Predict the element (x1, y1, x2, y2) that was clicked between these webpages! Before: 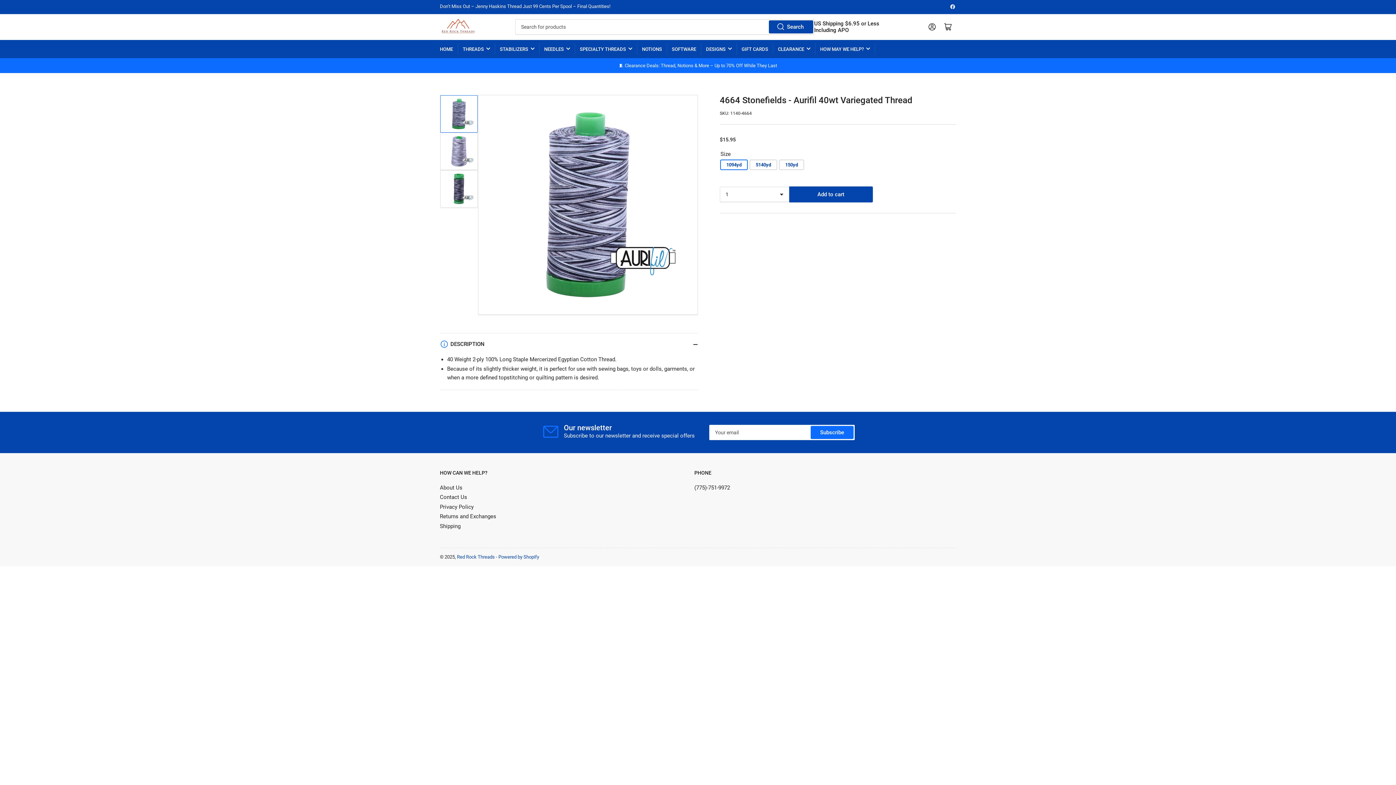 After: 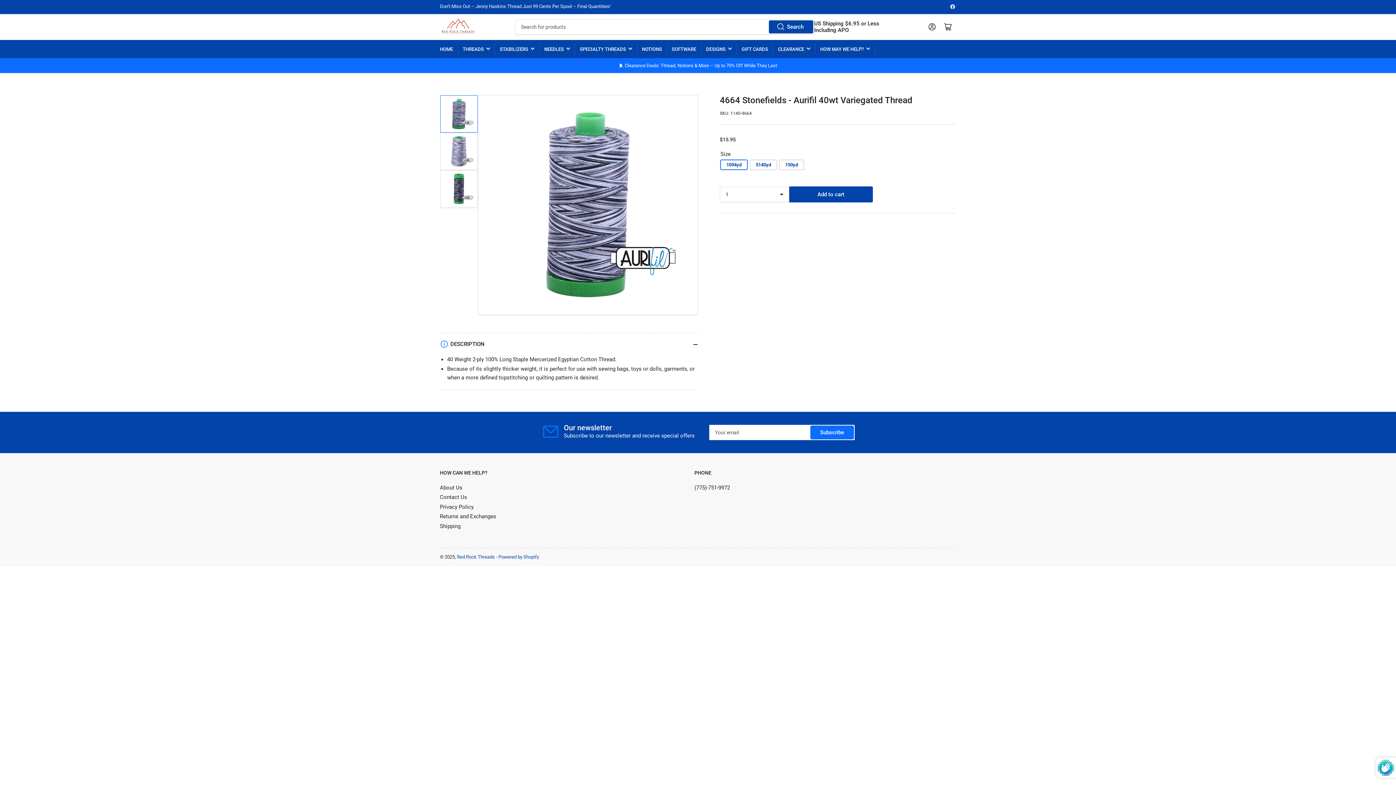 Action: label: Subscribe bbox: (811, 426, 853, 438)